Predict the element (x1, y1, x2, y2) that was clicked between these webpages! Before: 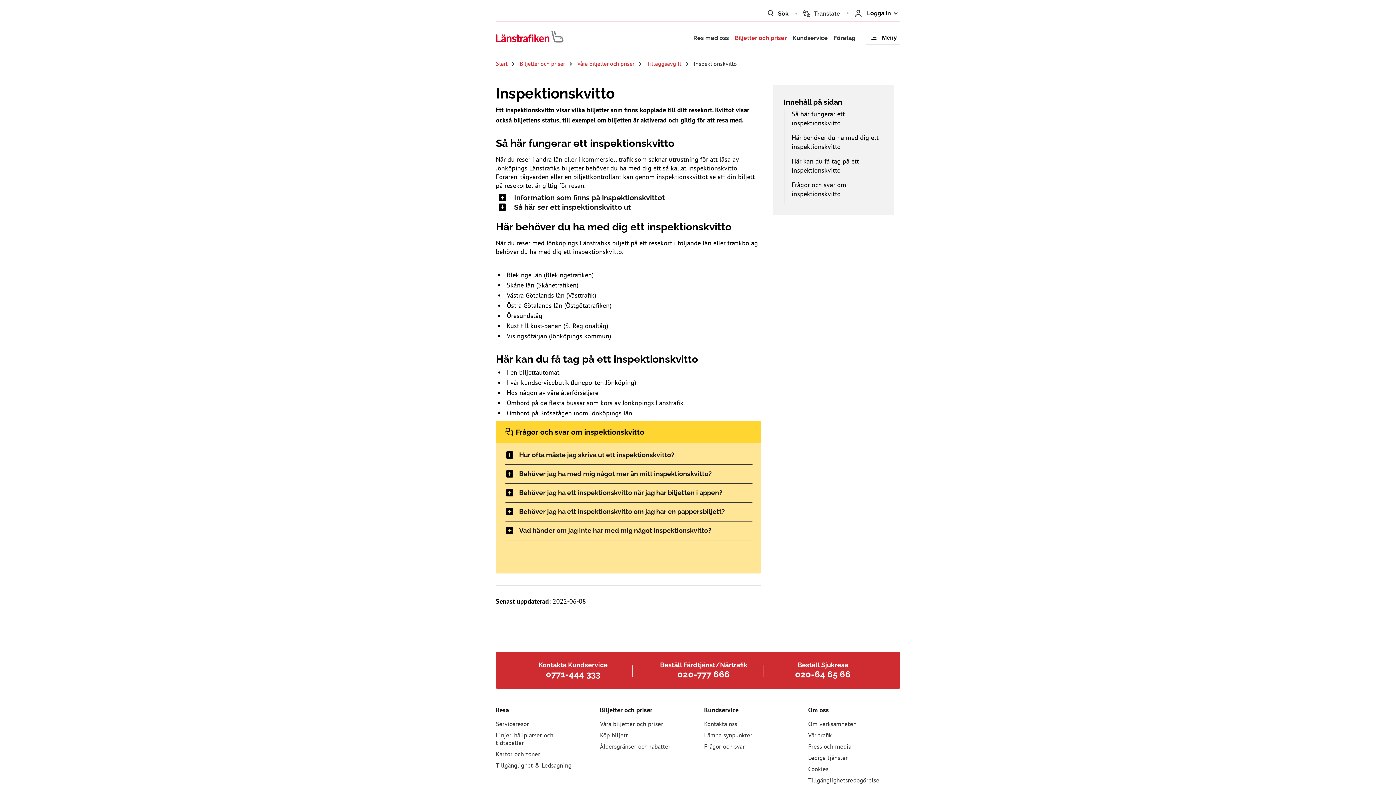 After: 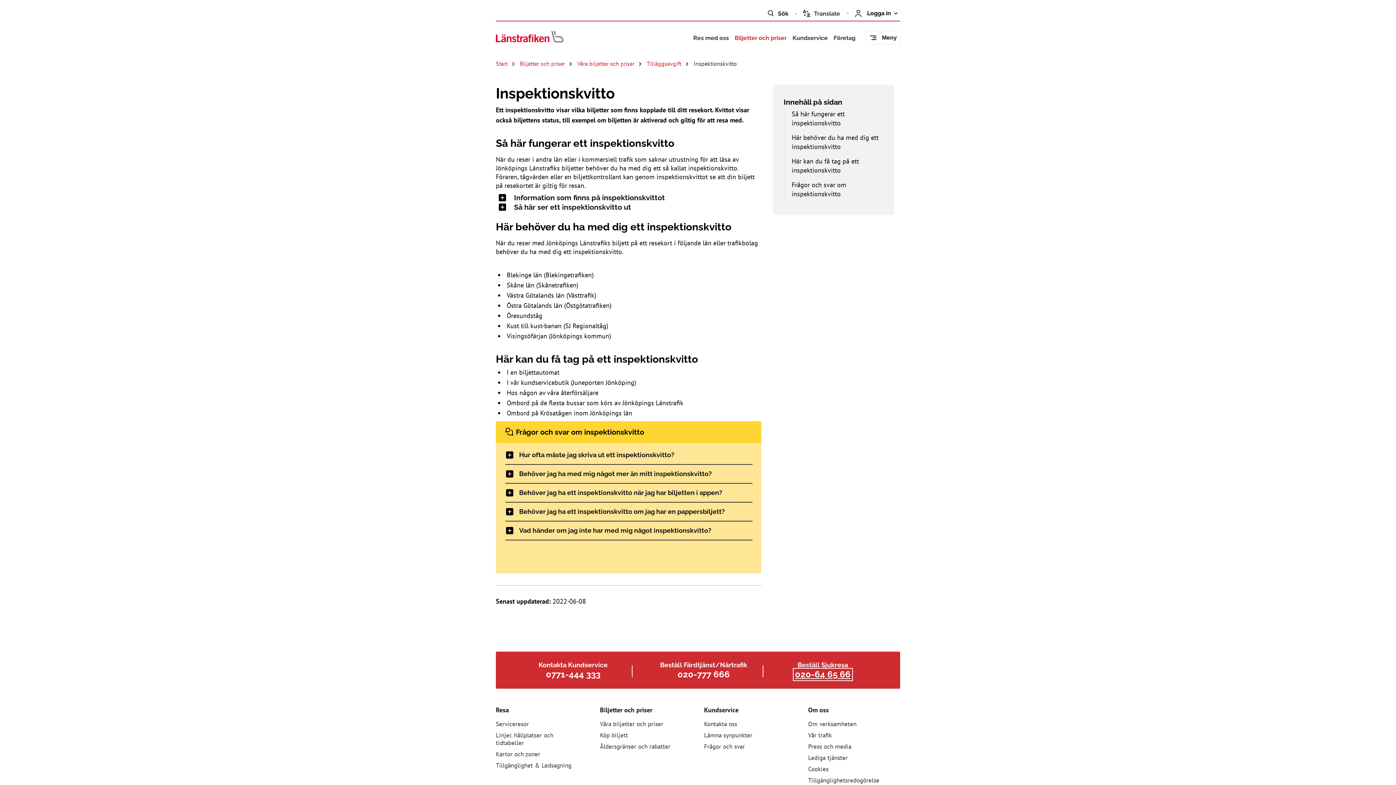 Action: bbox: (795, 670, 850, 679) label: 020-64 65 66